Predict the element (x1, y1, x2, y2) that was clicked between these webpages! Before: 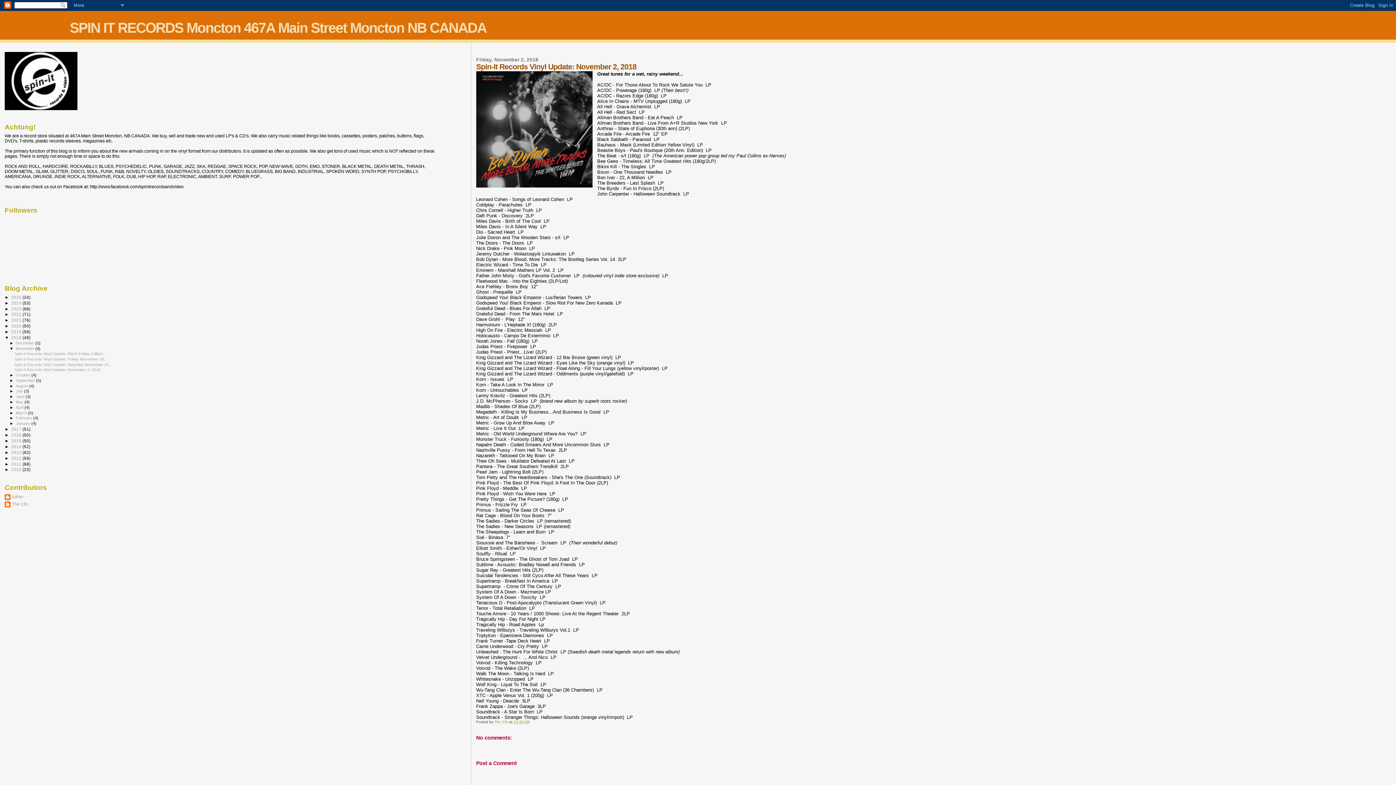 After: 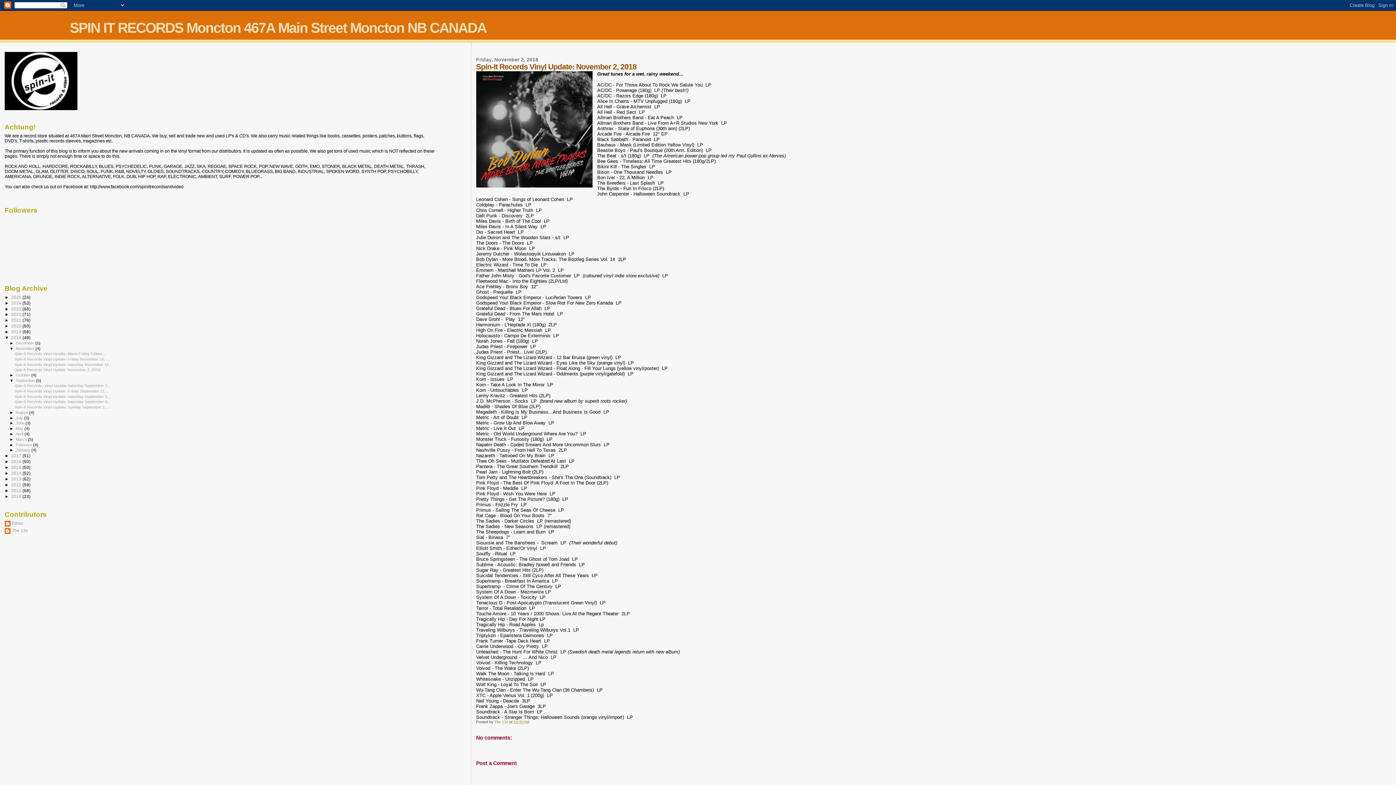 Action: label: ►   bbox: (9, 378, 15, 382)